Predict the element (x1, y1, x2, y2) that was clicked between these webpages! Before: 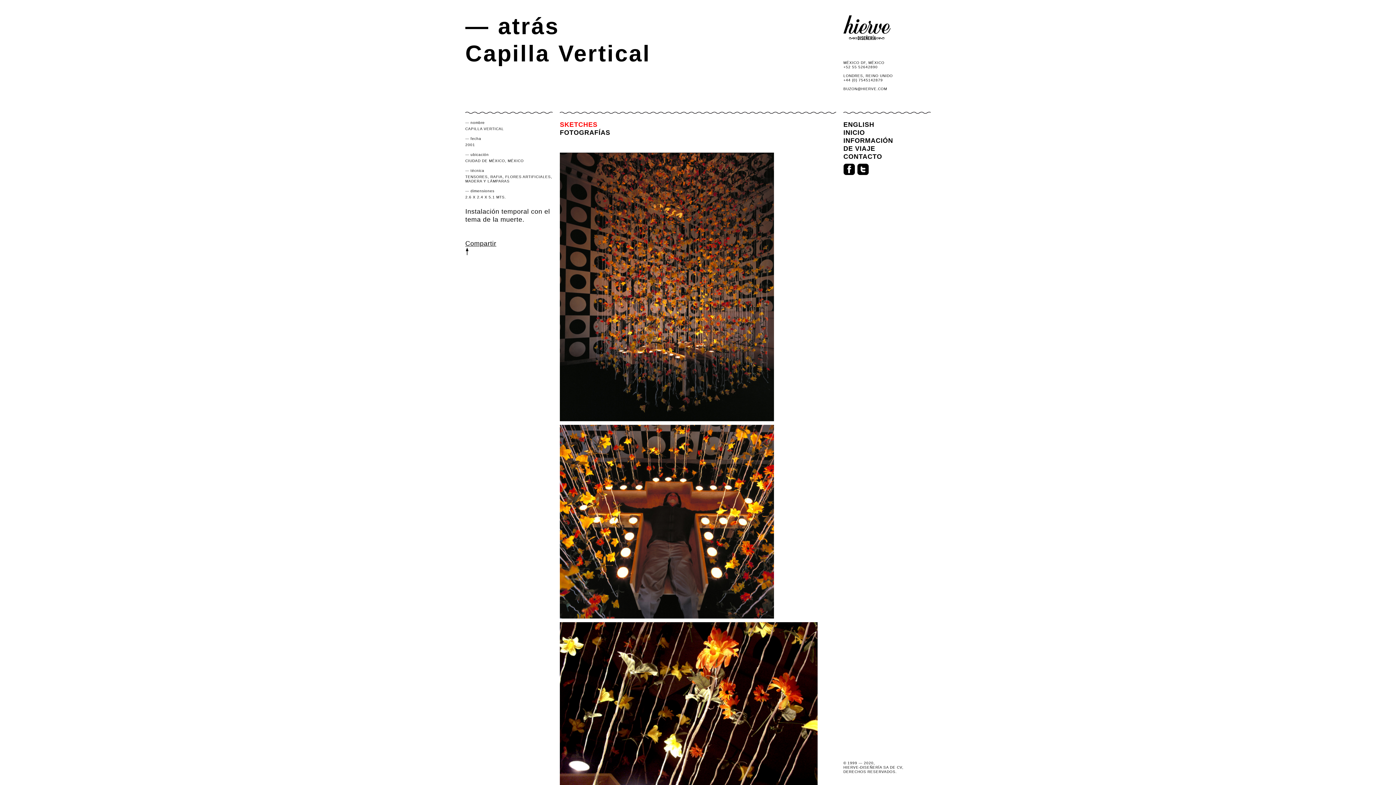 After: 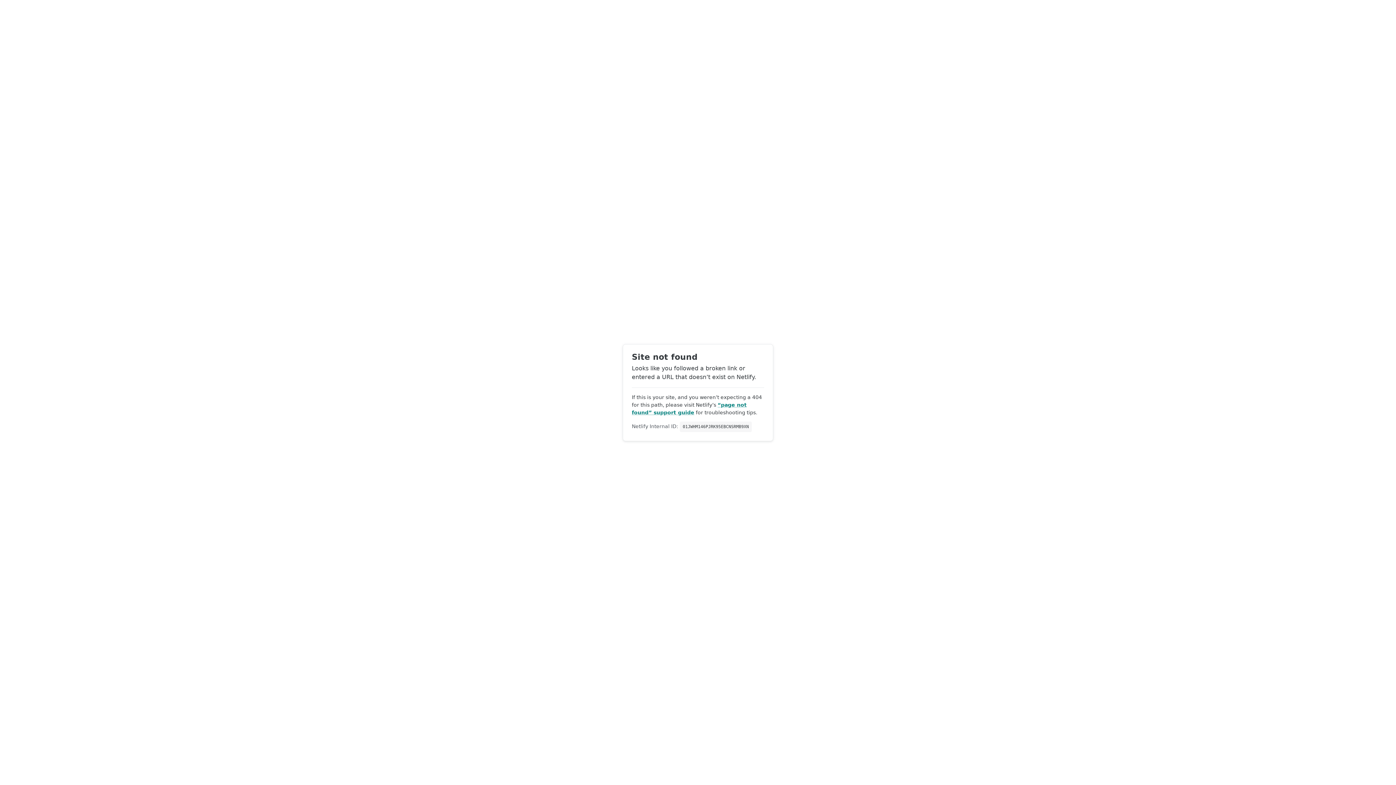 Action: bbox: (843, 121, 874, 128) label: ENGLISH